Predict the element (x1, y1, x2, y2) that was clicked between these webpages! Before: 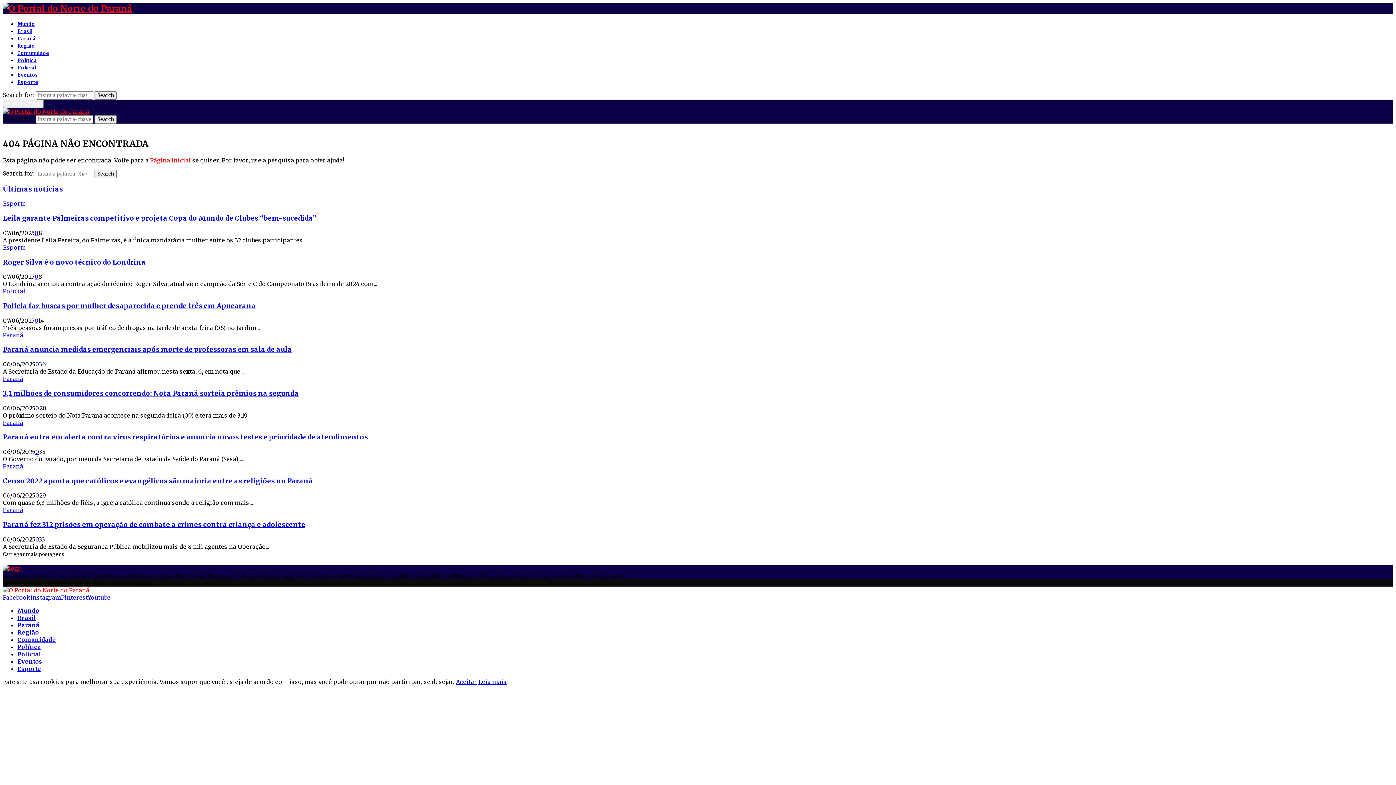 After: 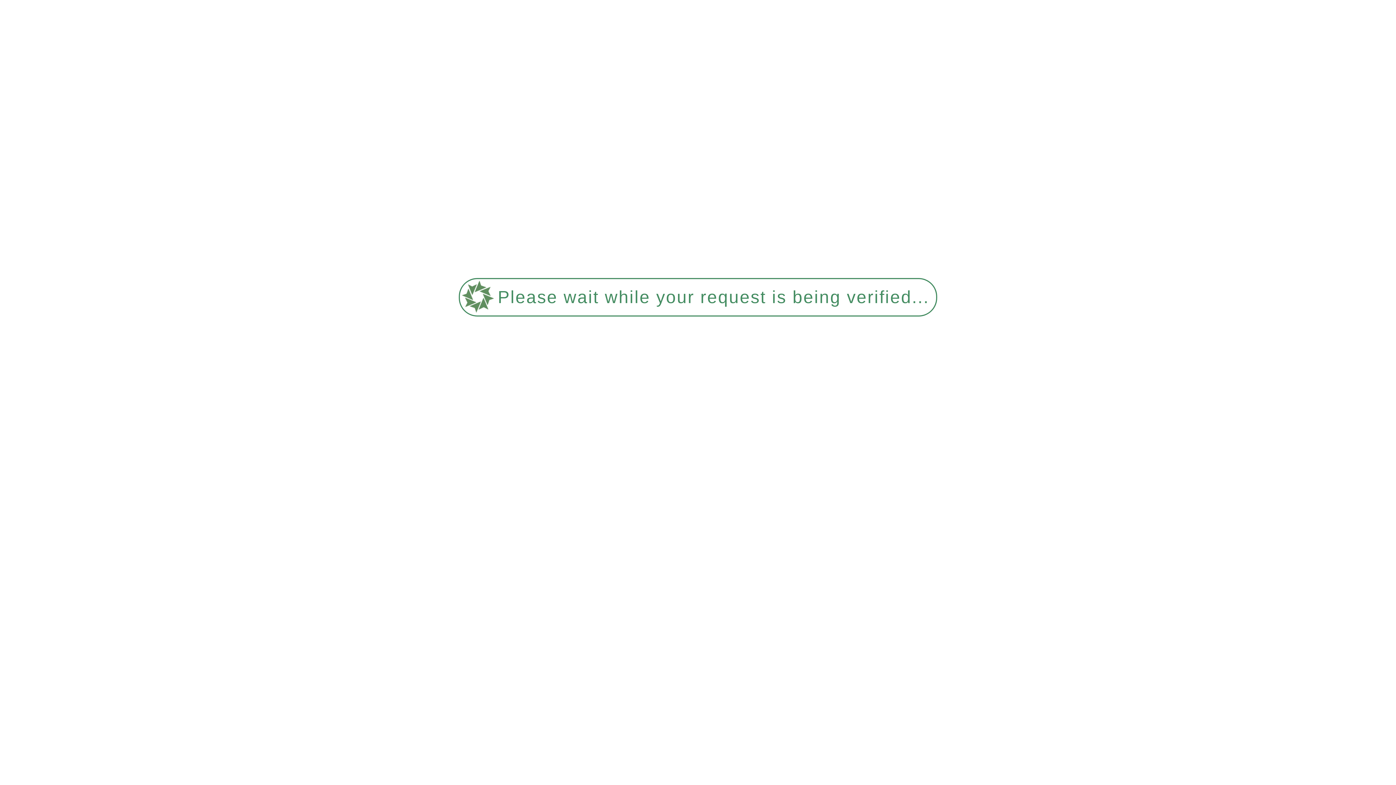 Action: bbox: (17, 21, 34, 27) label: Mundo